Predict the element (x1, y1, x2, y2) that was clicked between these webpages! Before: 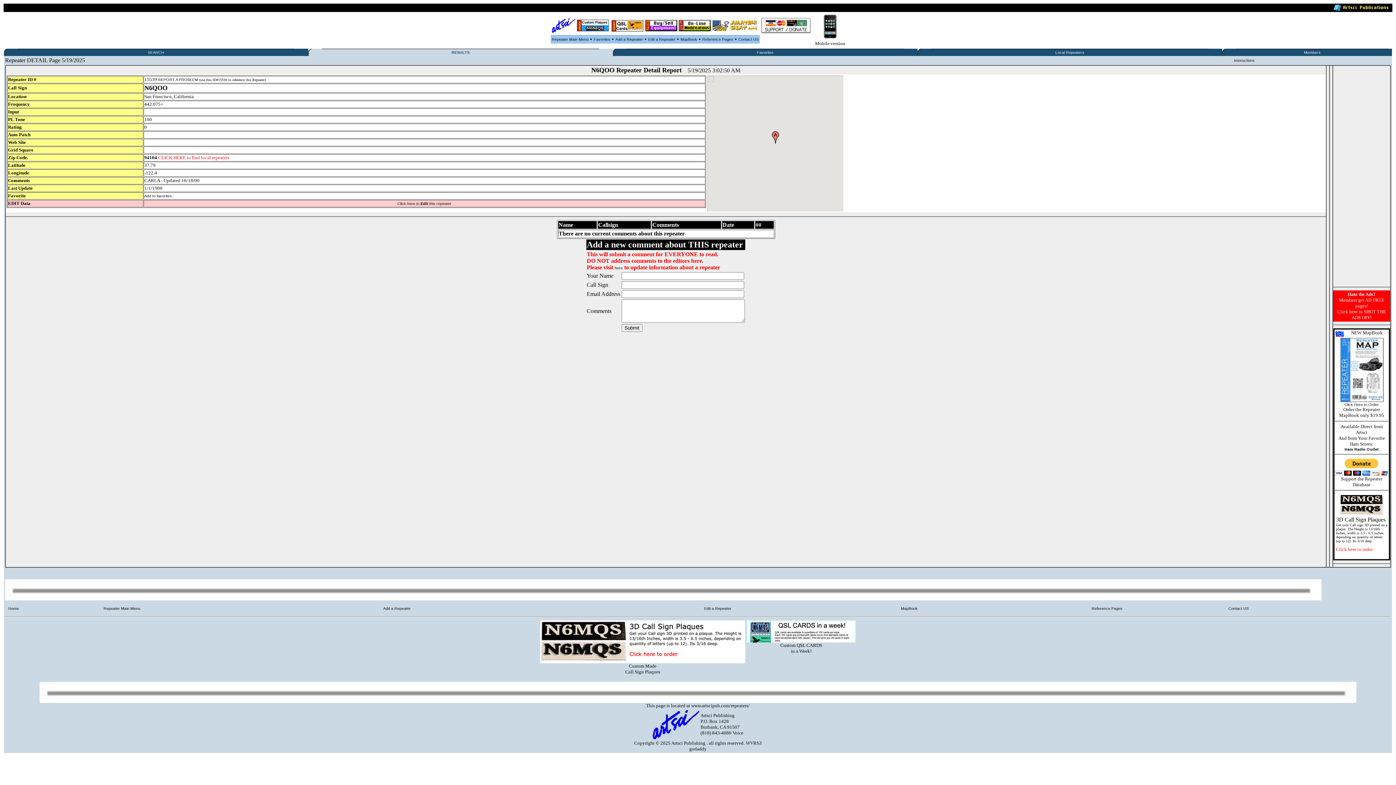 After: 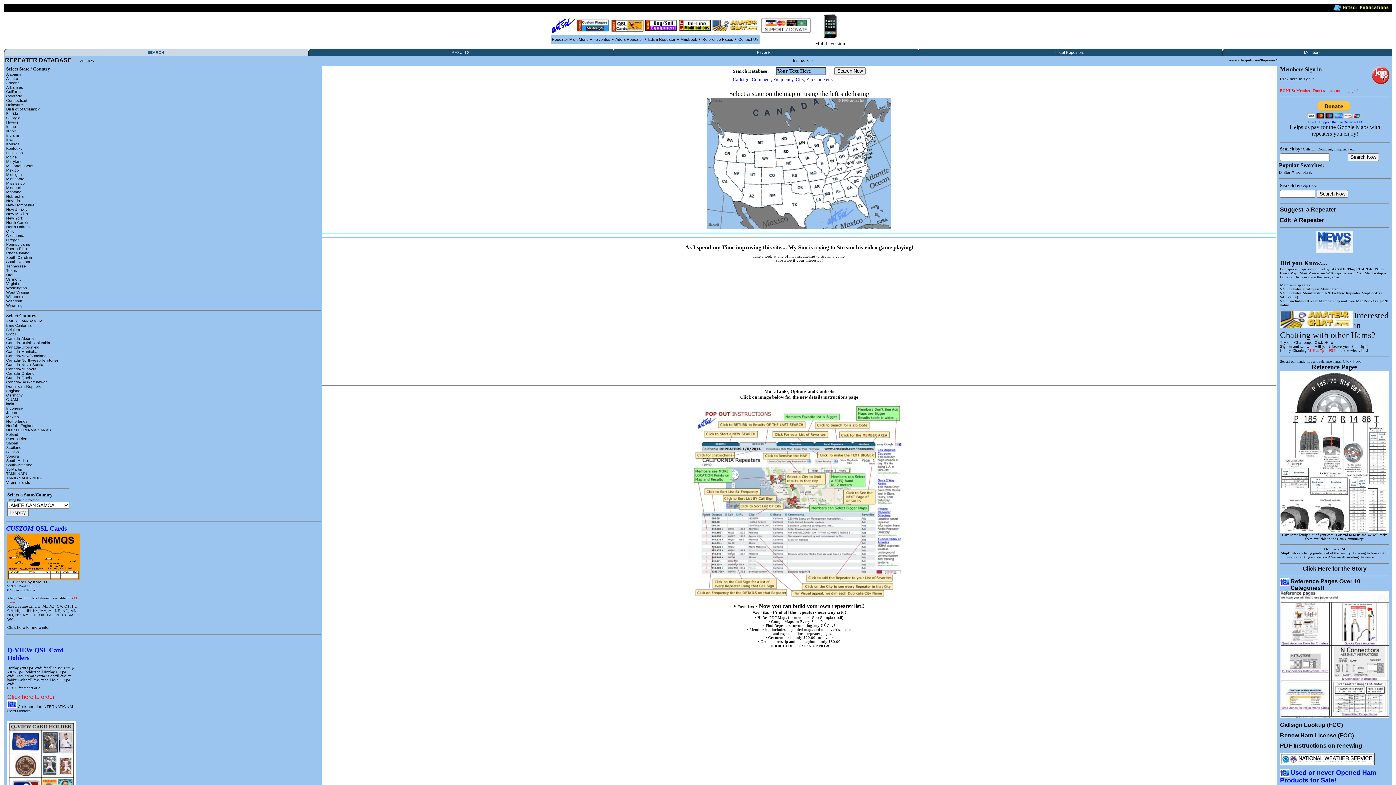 Action: label: SEARCH bbox: (147, 50, 164, 54)